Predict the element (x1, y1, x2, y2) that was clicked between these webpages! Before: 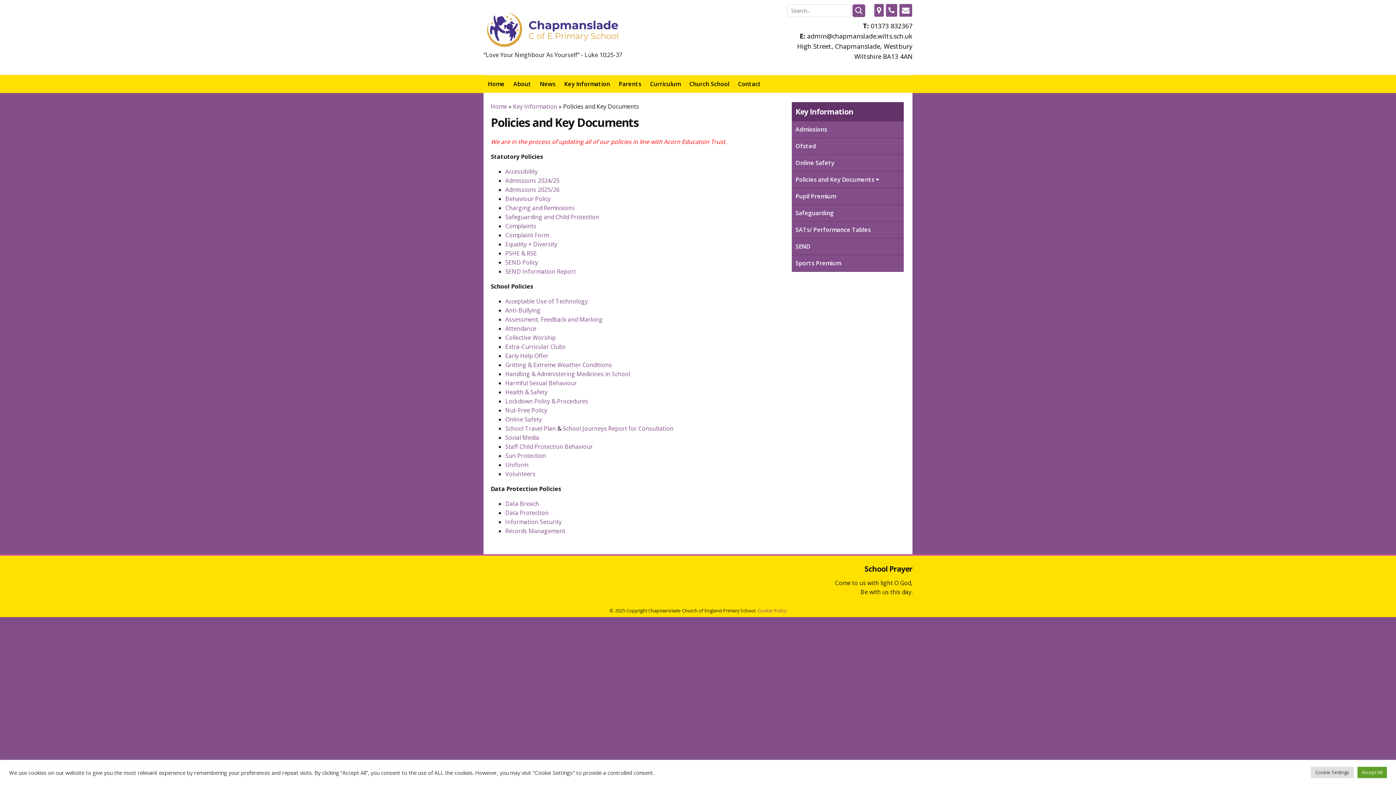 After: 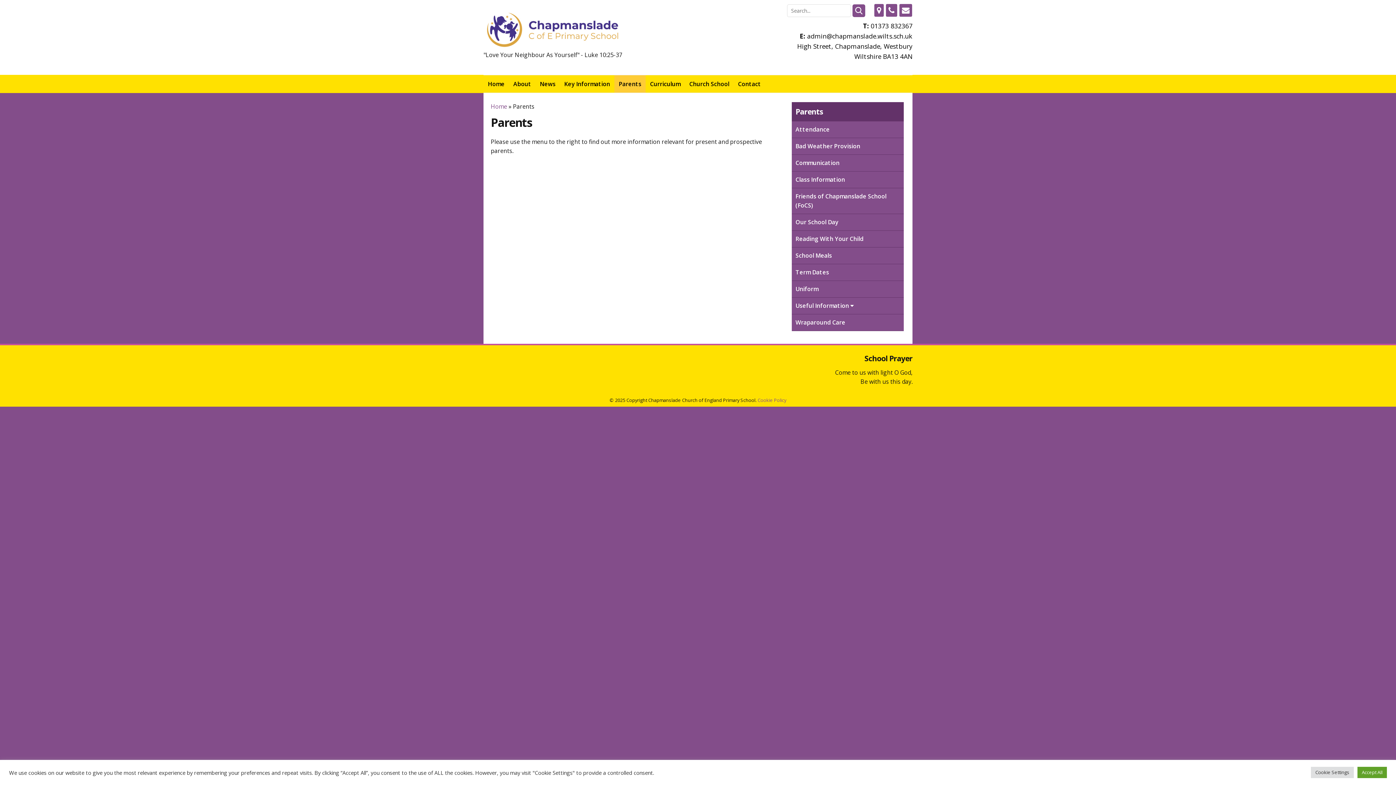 Action: label: Parents bbox: (614, 75, 645, 92)